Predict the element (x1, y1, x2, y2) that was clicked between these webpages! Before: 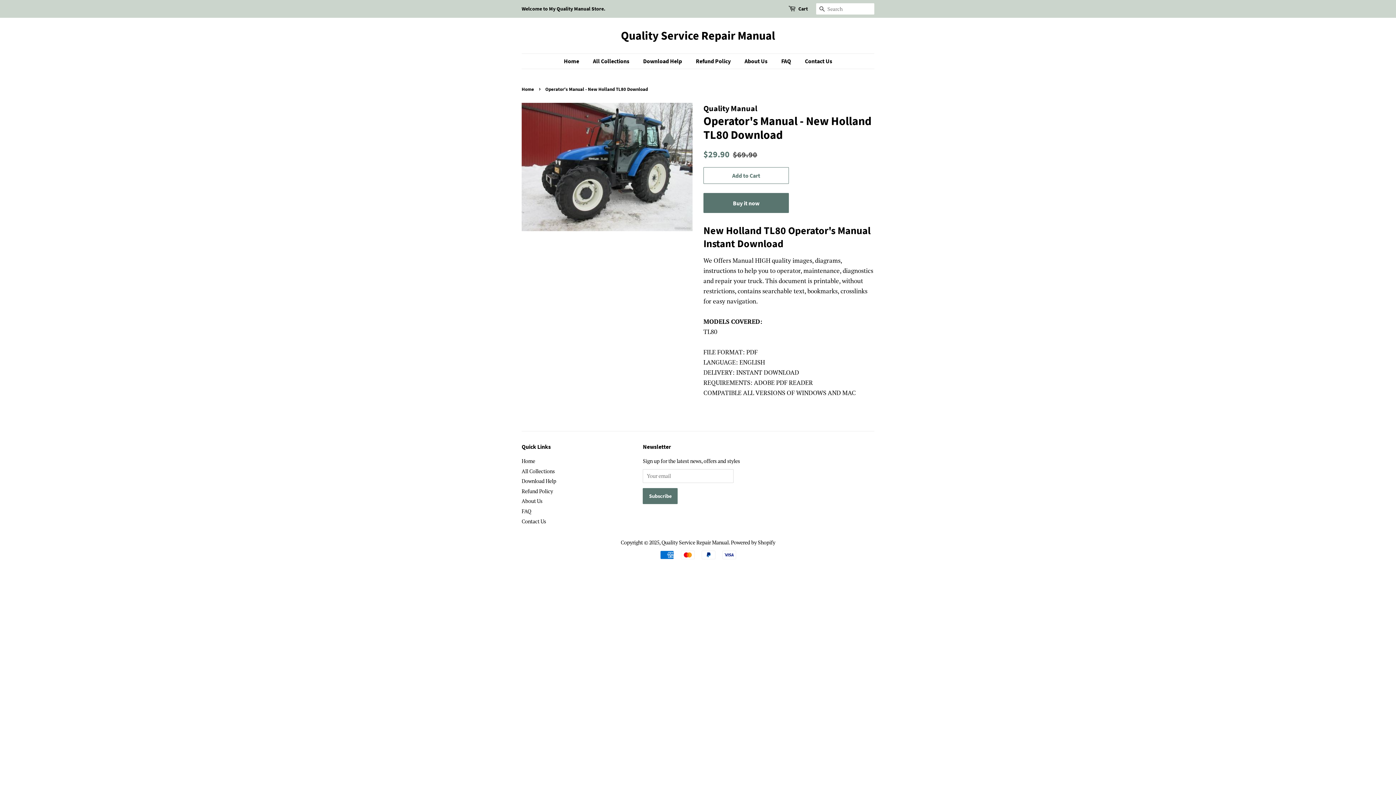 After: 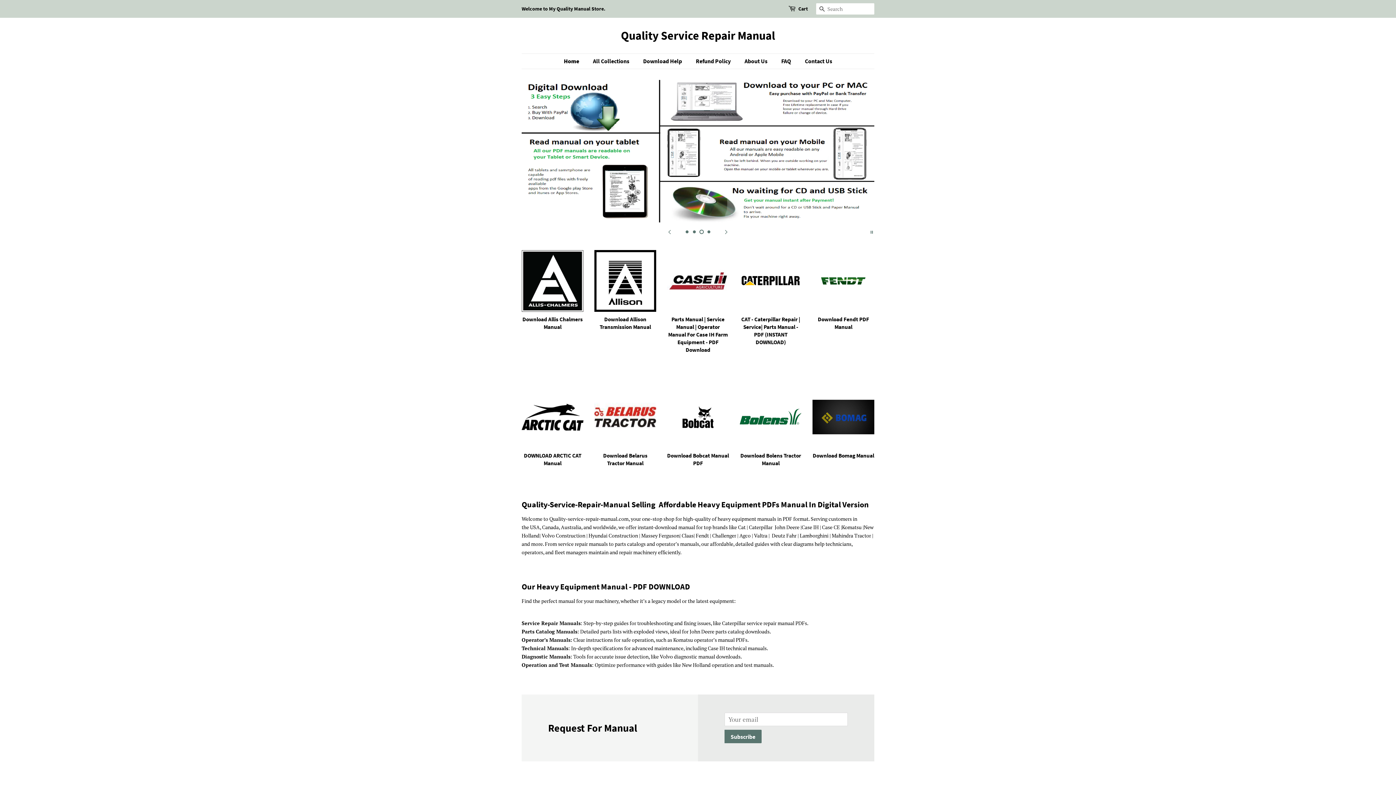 Action: bbox: (521, 28, 874, 42) label: Quality Service Repair Manual